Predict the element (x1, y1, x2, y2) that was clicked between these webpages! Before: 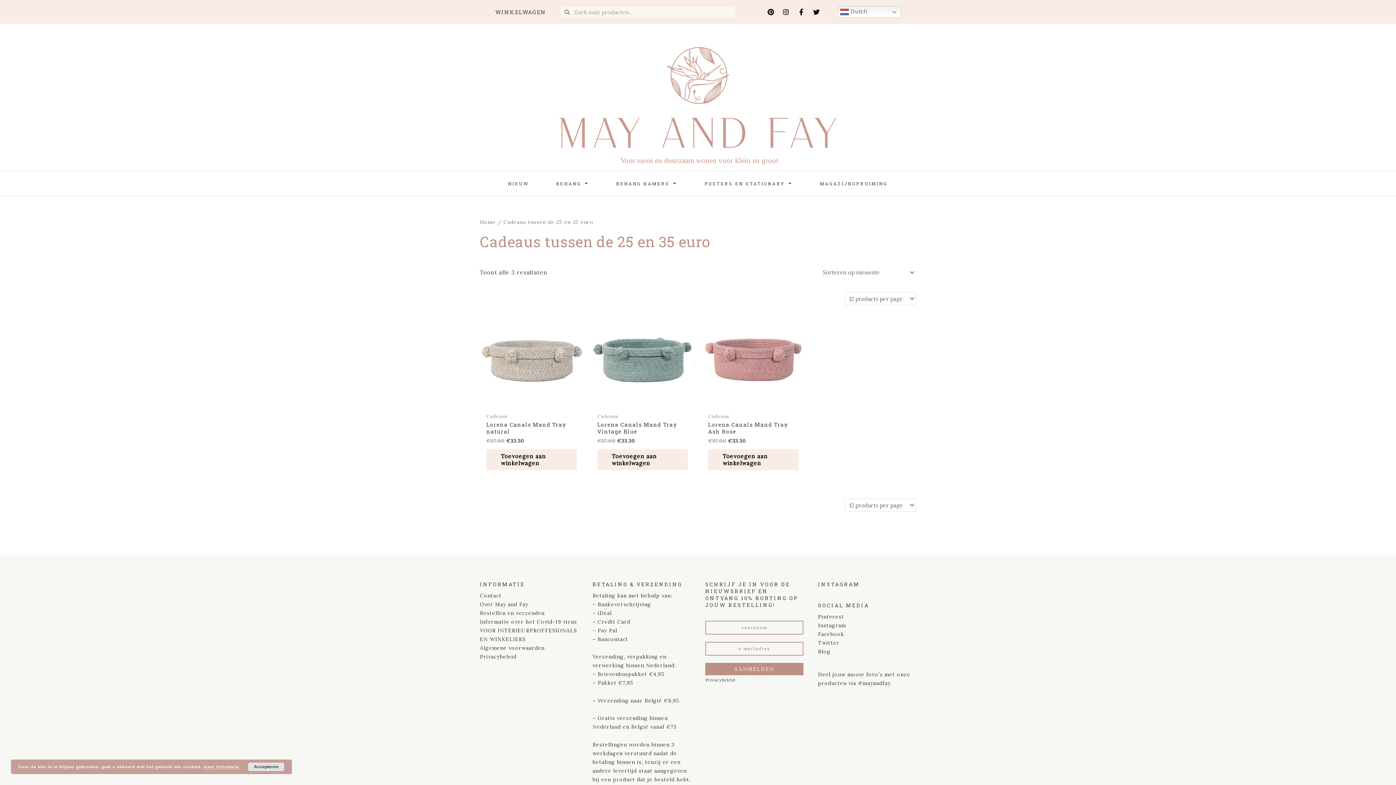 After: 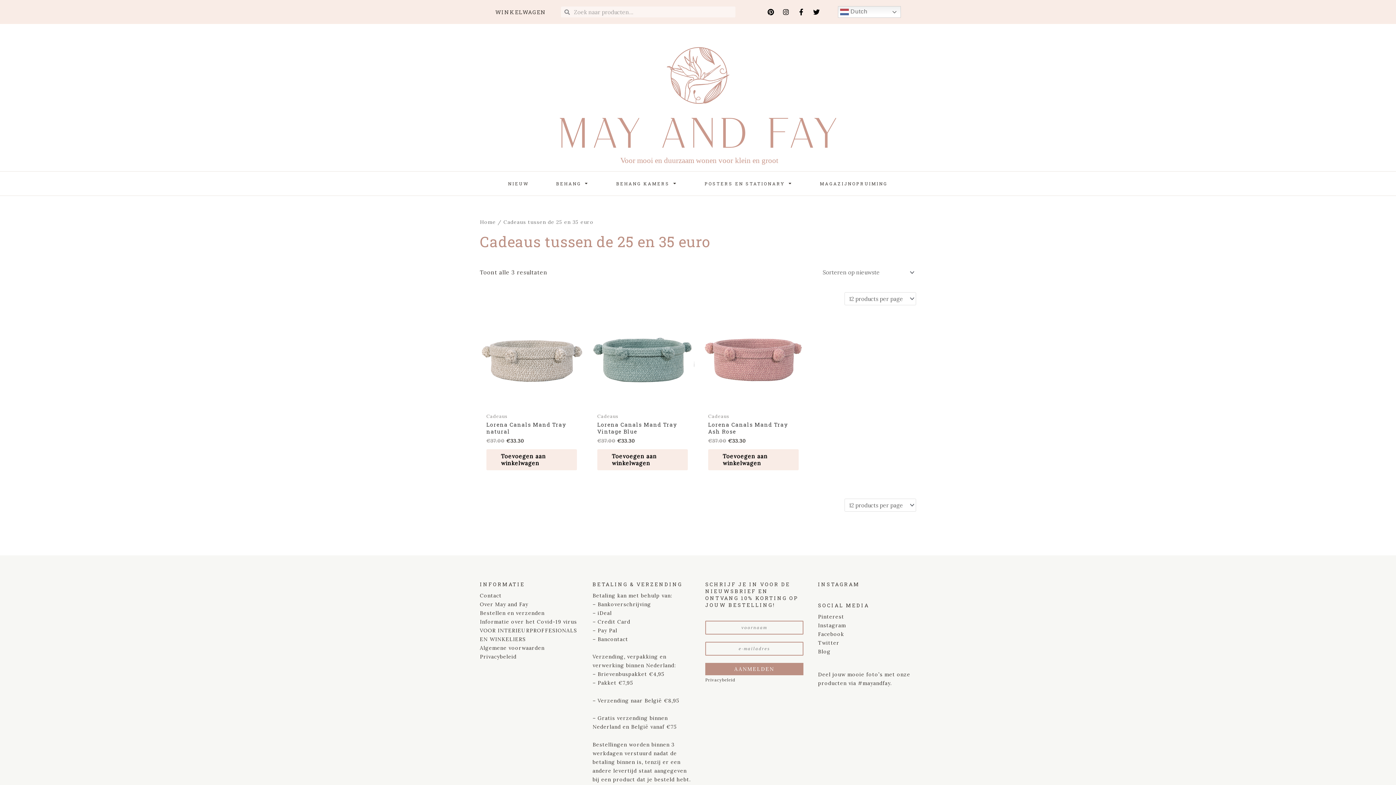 Action: label: Accepteren bbox: (248, 762, 284, 771)